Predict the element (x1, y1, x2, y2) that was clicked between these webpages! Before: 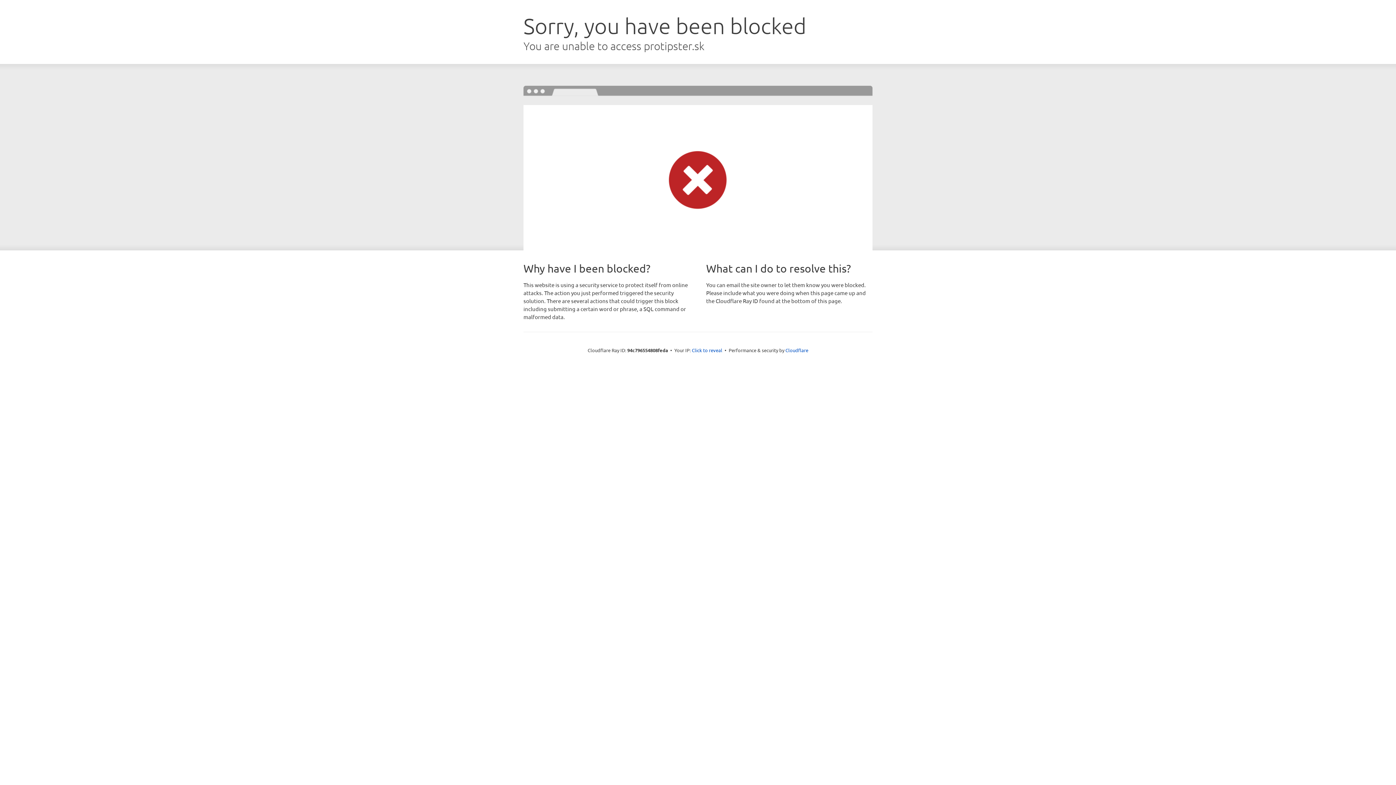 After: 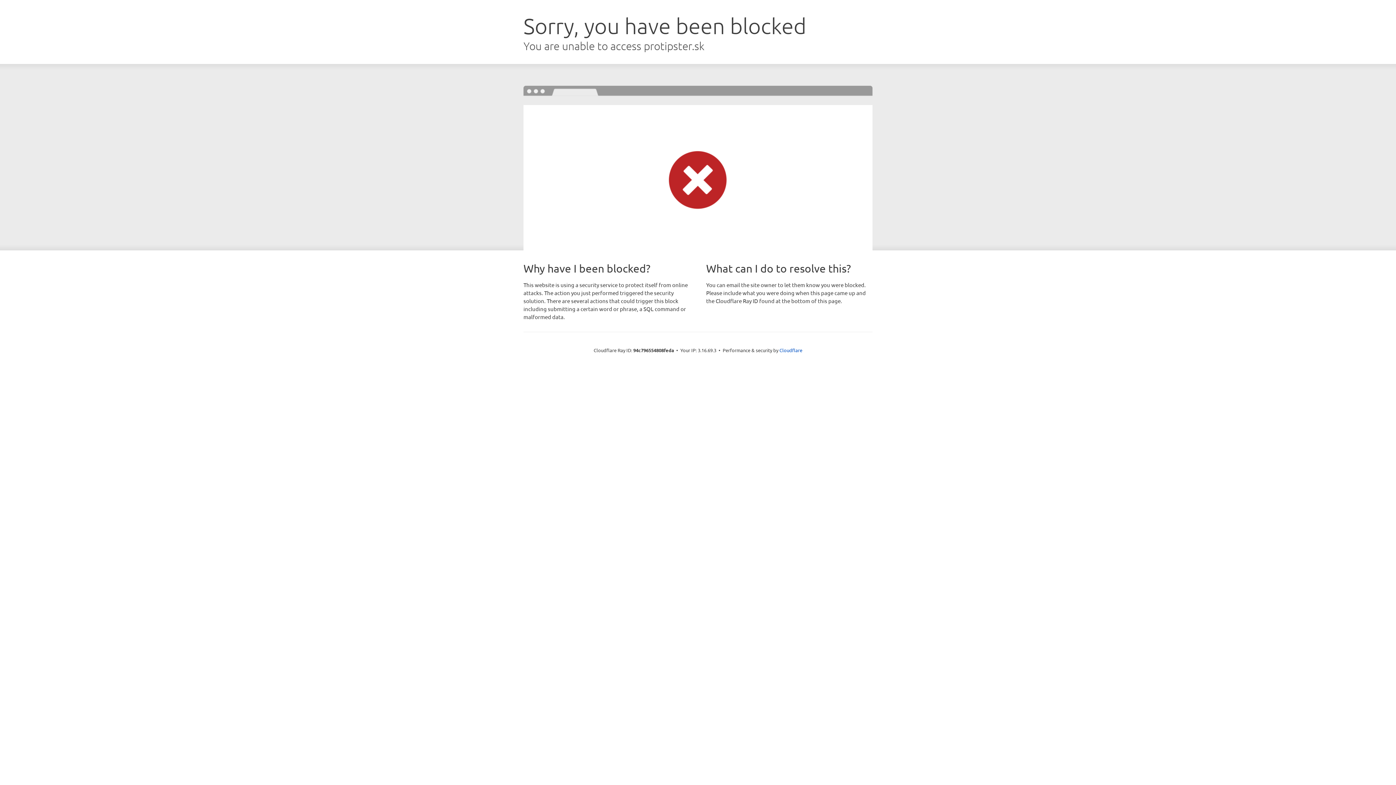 Action: bbox: (692, 346, 722, 353) label: Click to reveal